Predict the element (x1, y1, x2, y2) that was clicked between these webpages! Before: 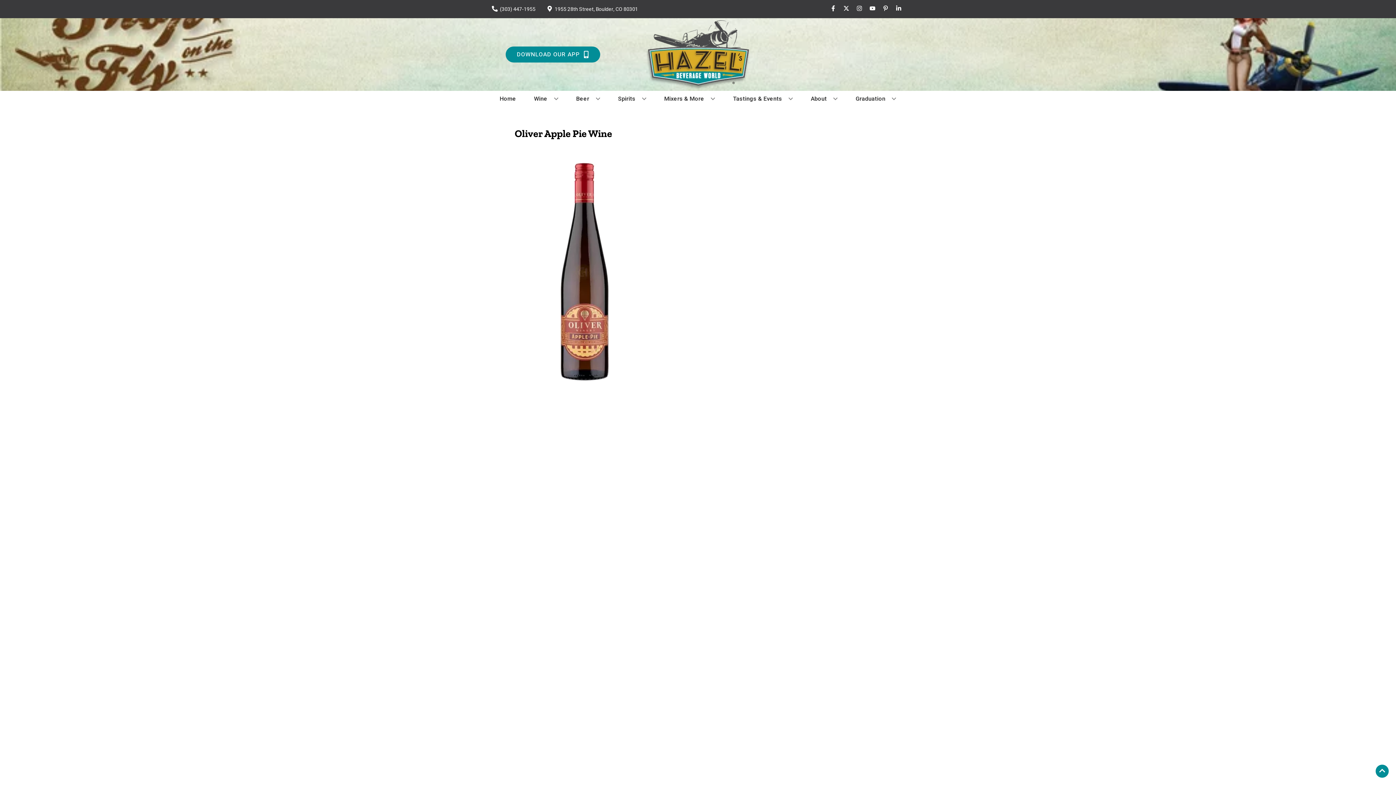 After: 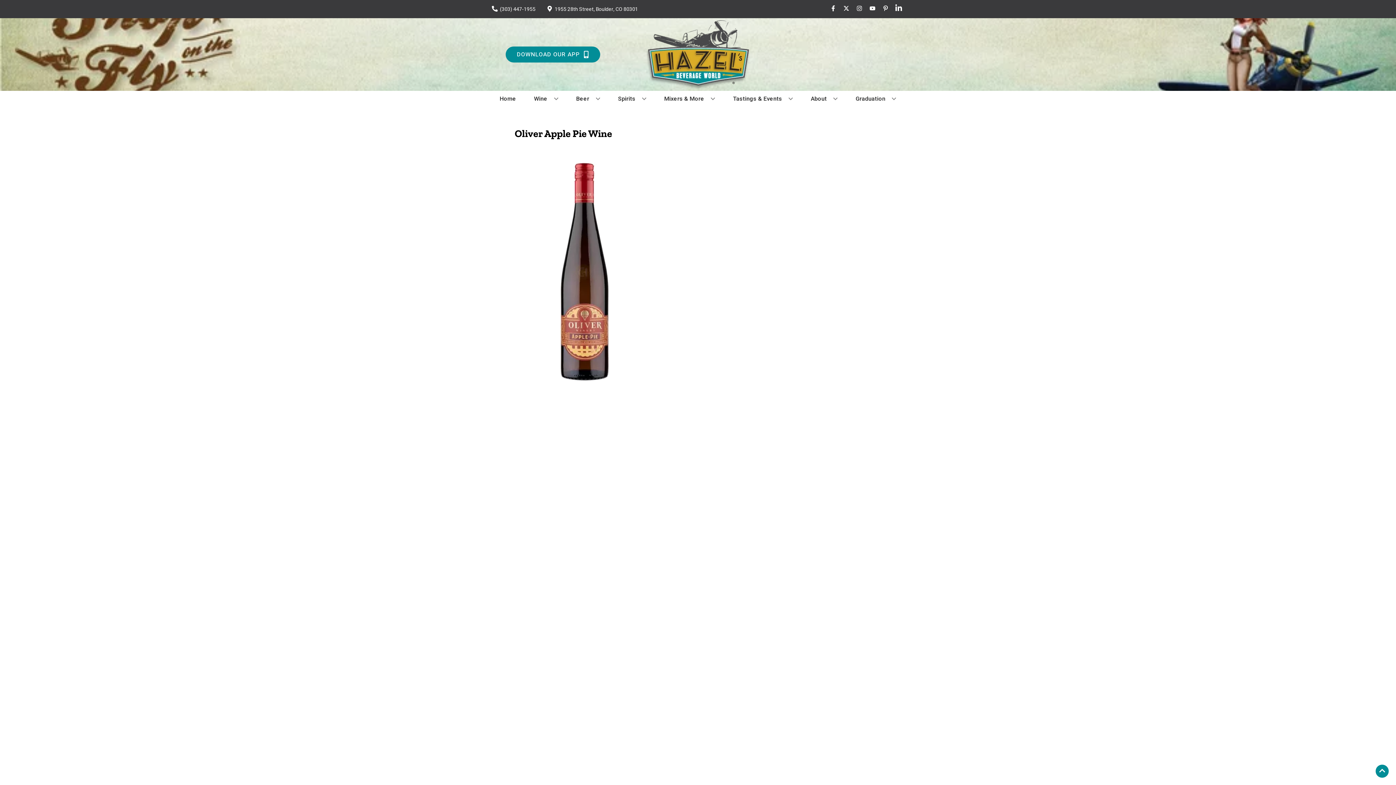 Action: bbox: (892, 5, 905, 12) label: Opens linkedin in a new tab